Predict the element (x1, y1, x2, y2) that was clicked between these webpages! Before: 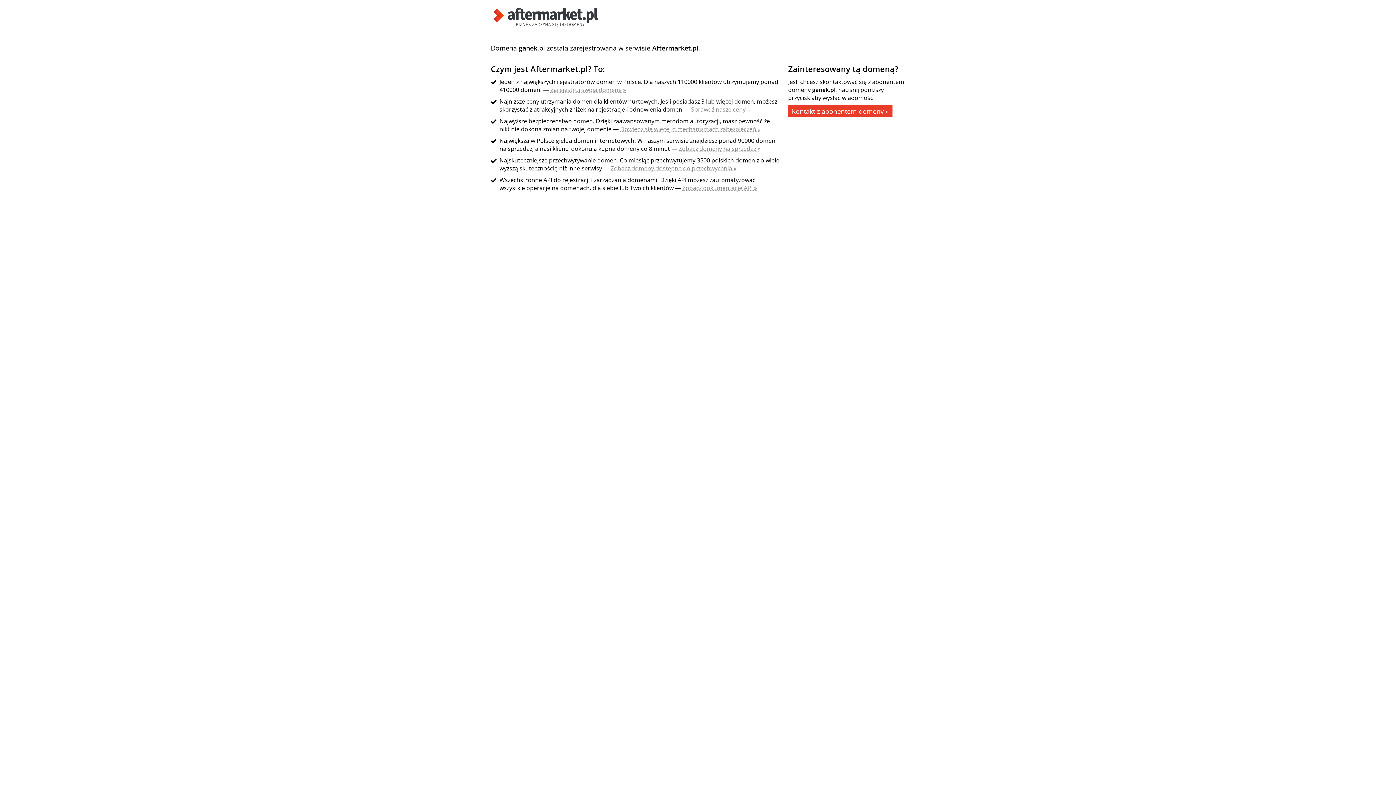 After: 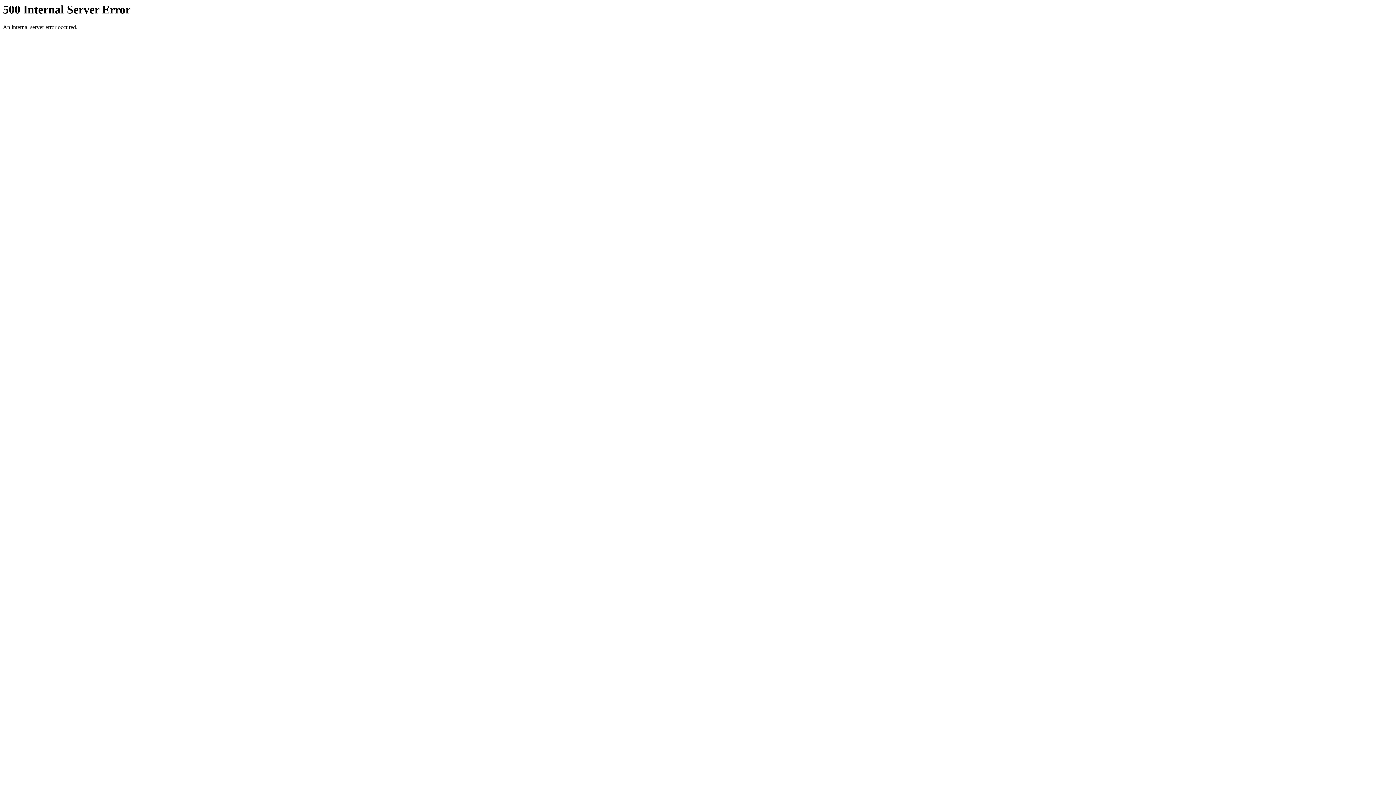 Action: label: Zobacz dokumentację API » bbox: (682, 184, 757, 192)